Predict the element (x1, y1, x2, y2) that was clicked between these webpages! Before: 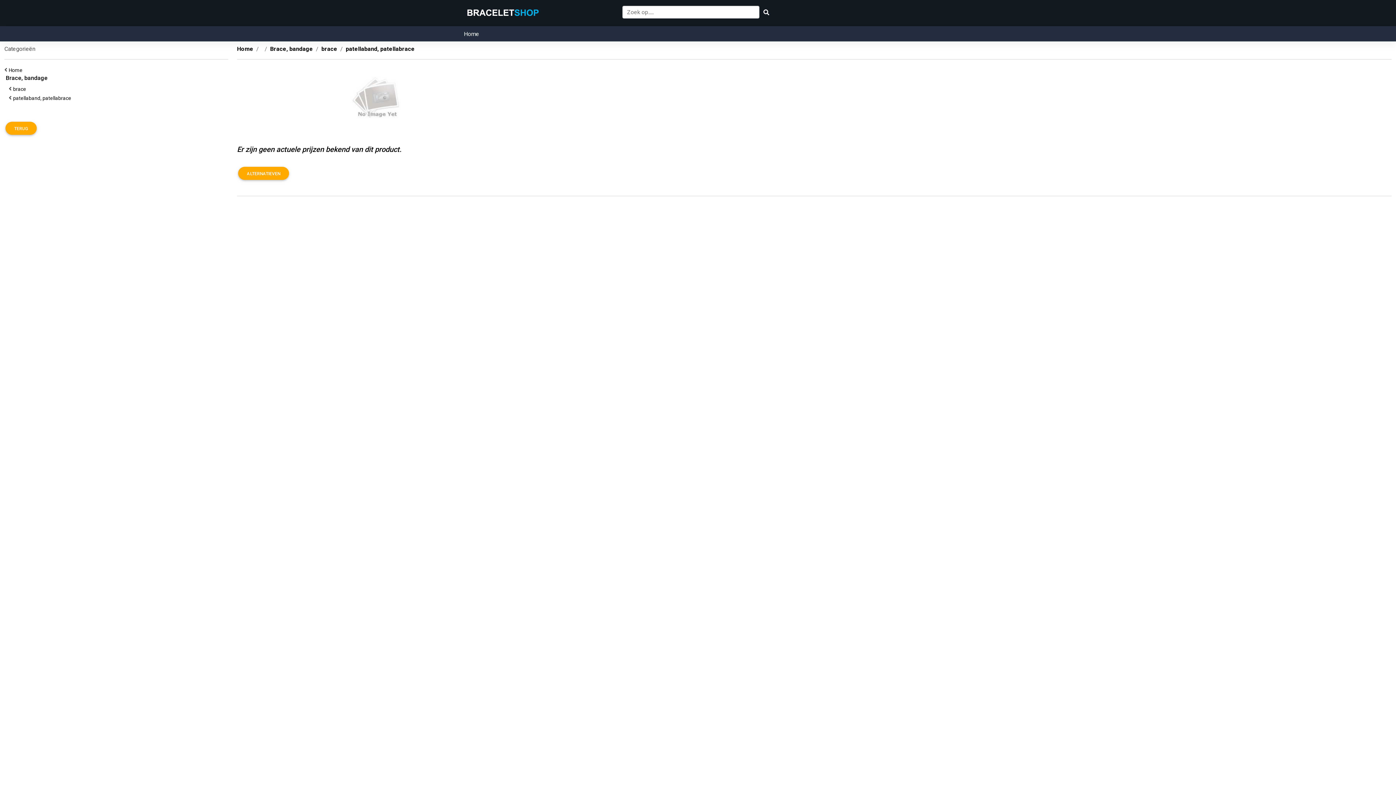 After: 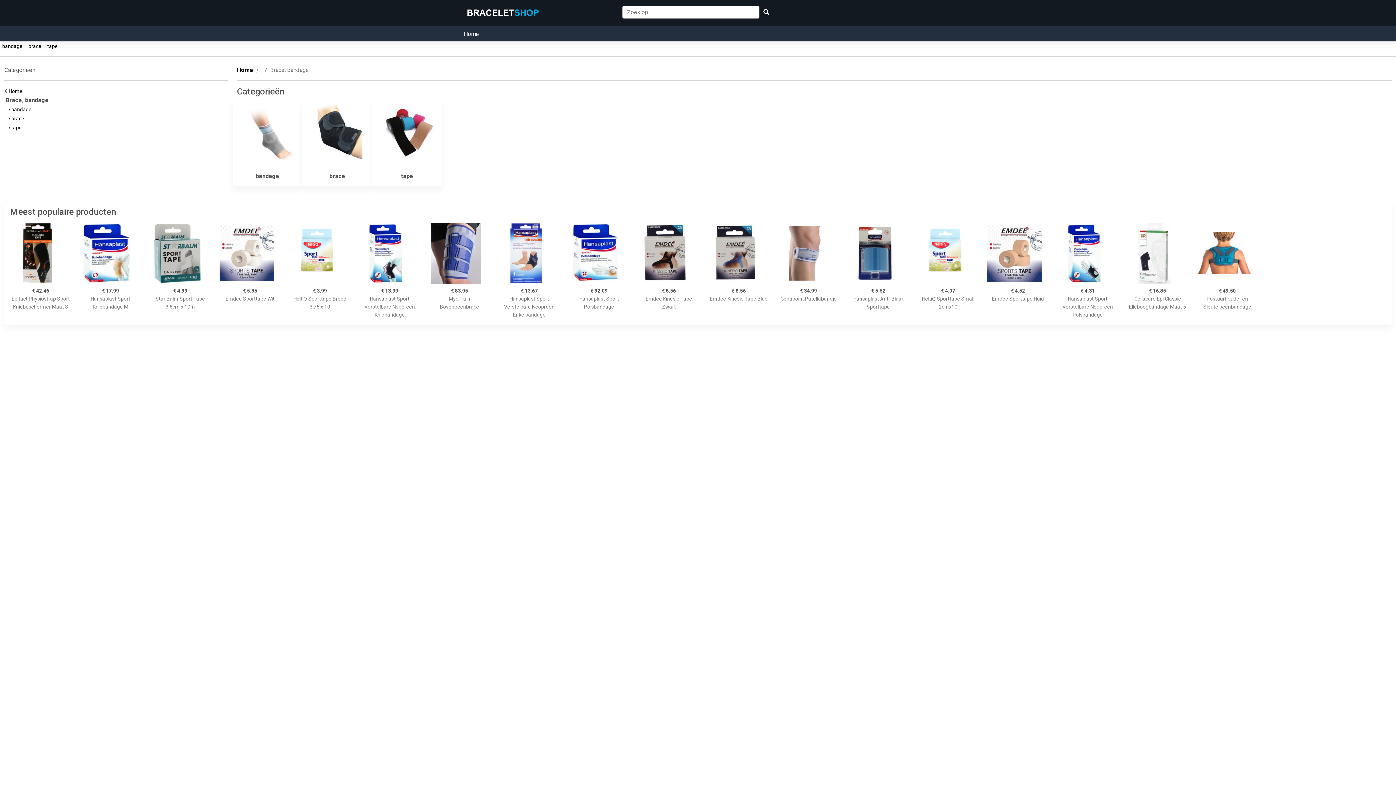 Action: bbox: (237, 45, 253, 52) label: Home